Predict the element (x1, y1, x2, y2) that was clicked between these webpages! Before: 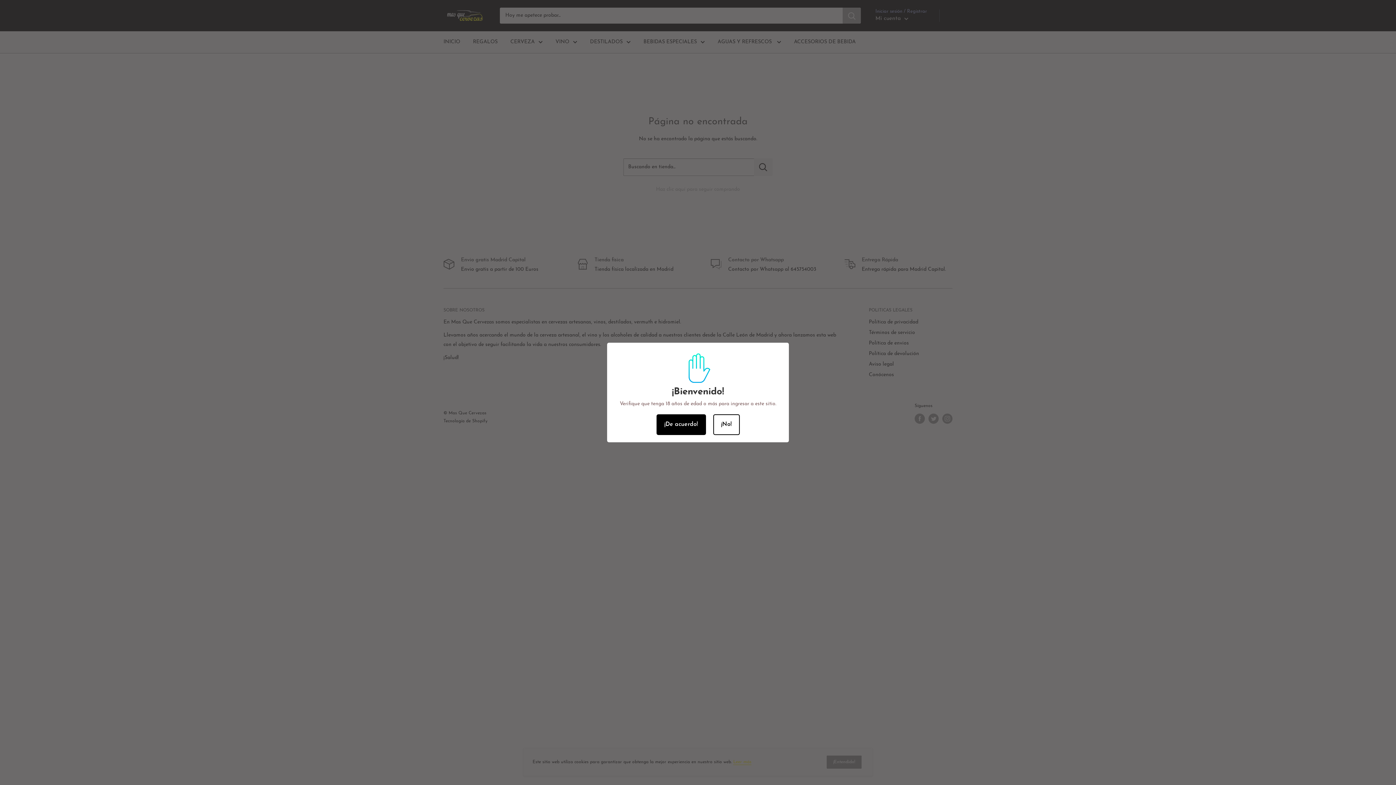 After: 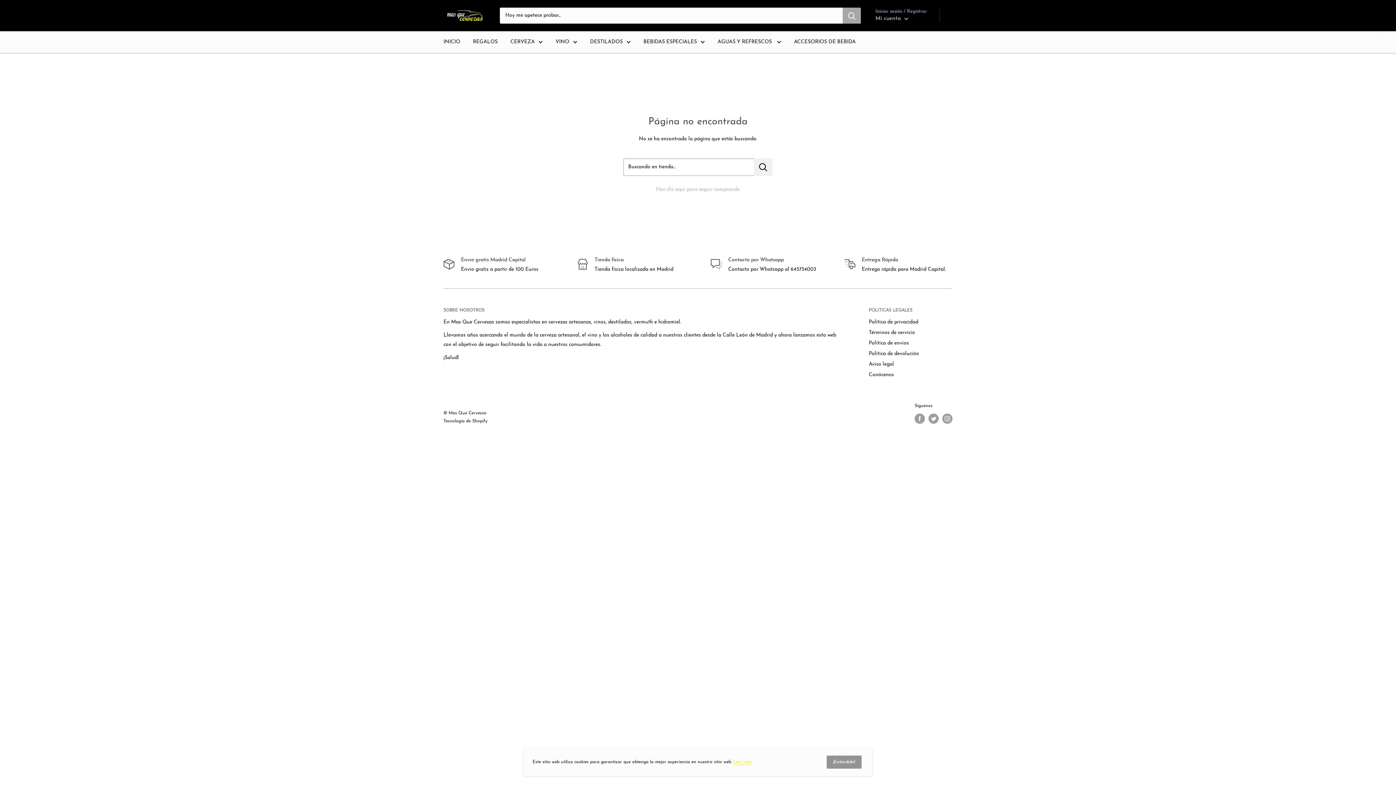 Action: bbox: (656, 414, 706, 435) label: ¡De acuerdo!